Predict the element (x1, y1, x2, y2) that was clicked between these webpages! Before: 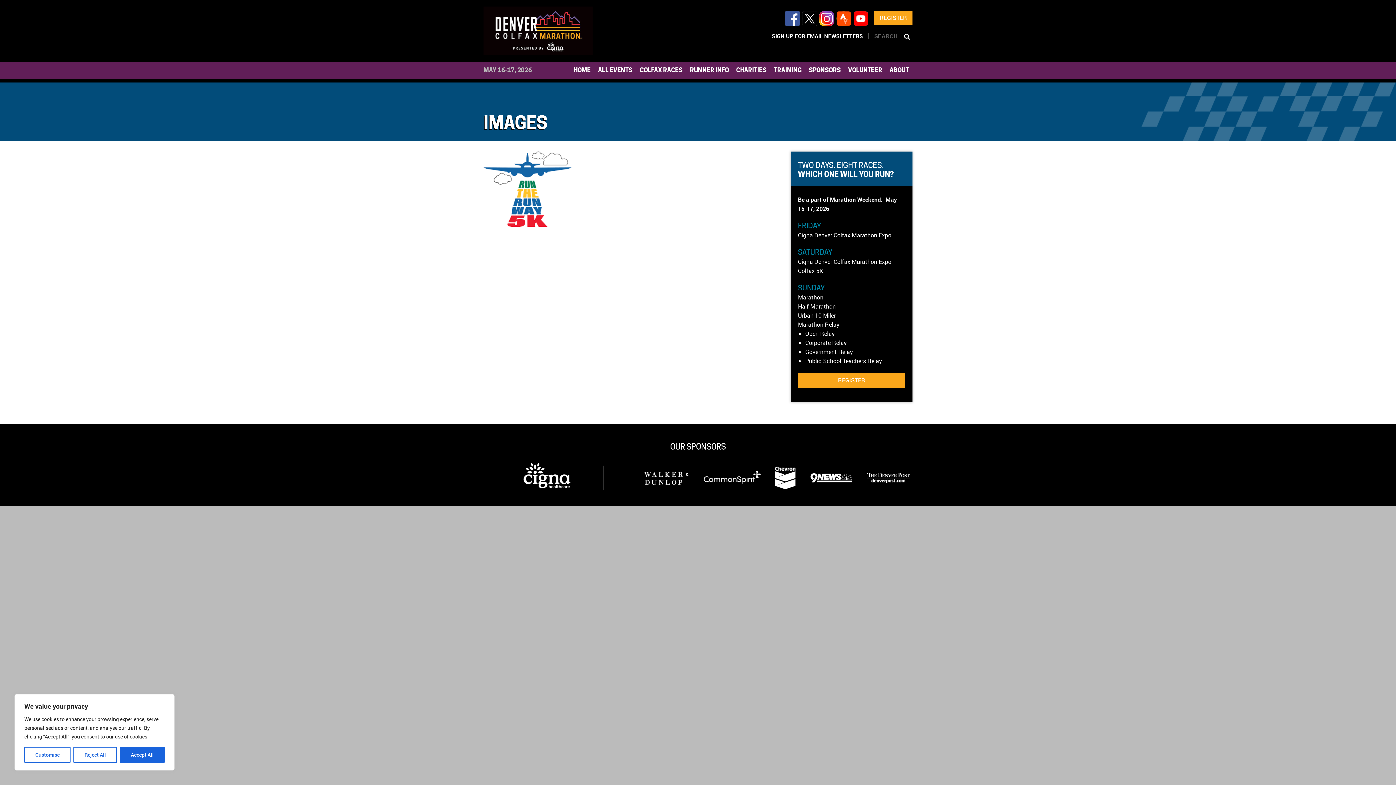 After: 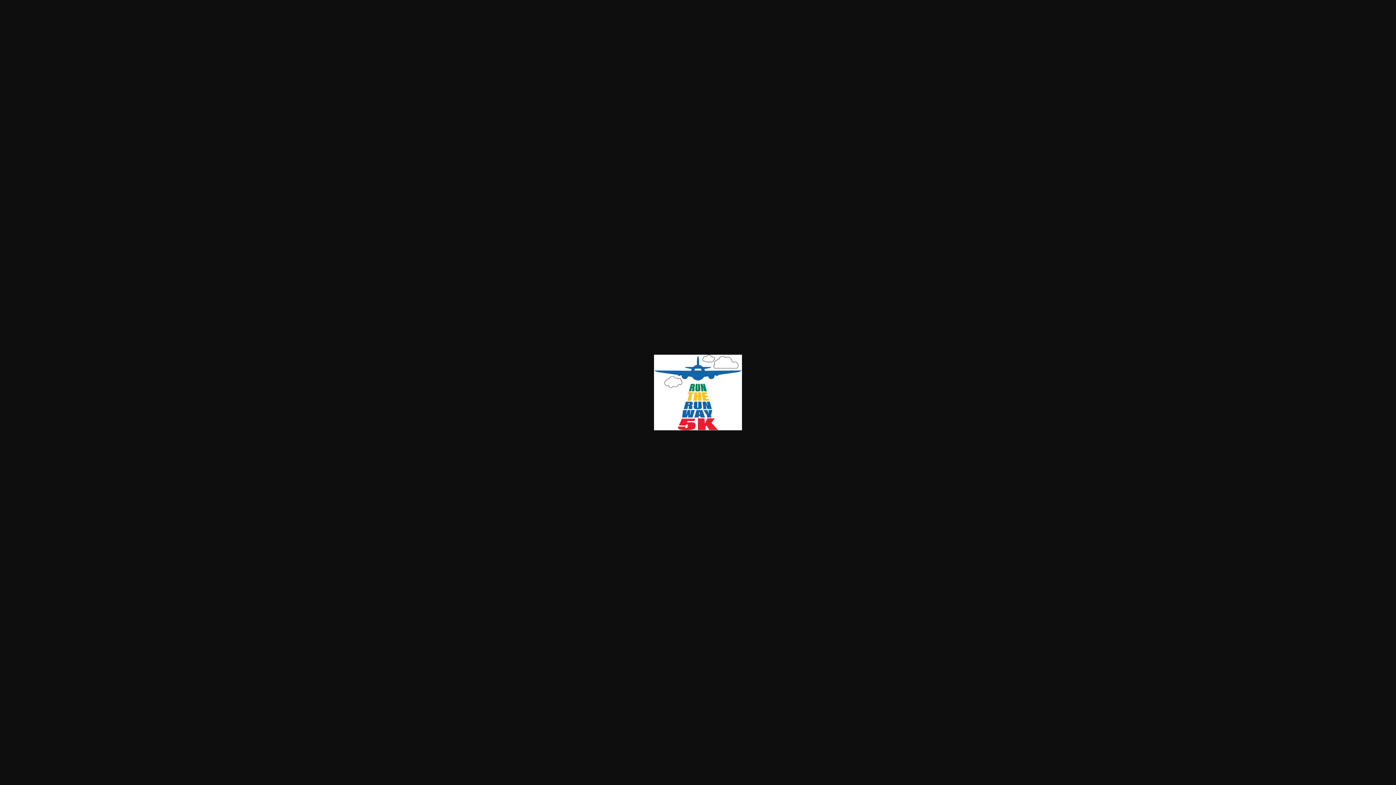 Action: bbox: (483, 221, 571, 229)